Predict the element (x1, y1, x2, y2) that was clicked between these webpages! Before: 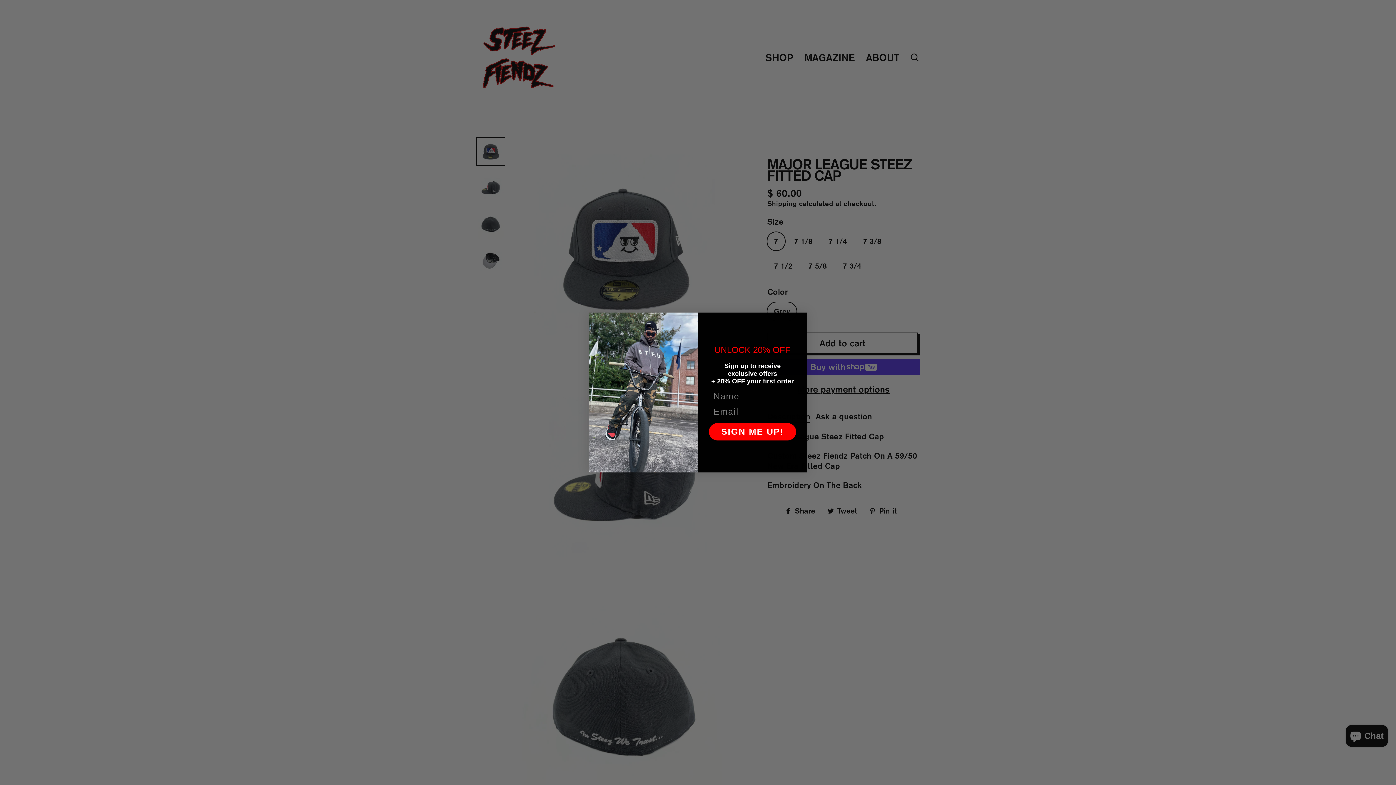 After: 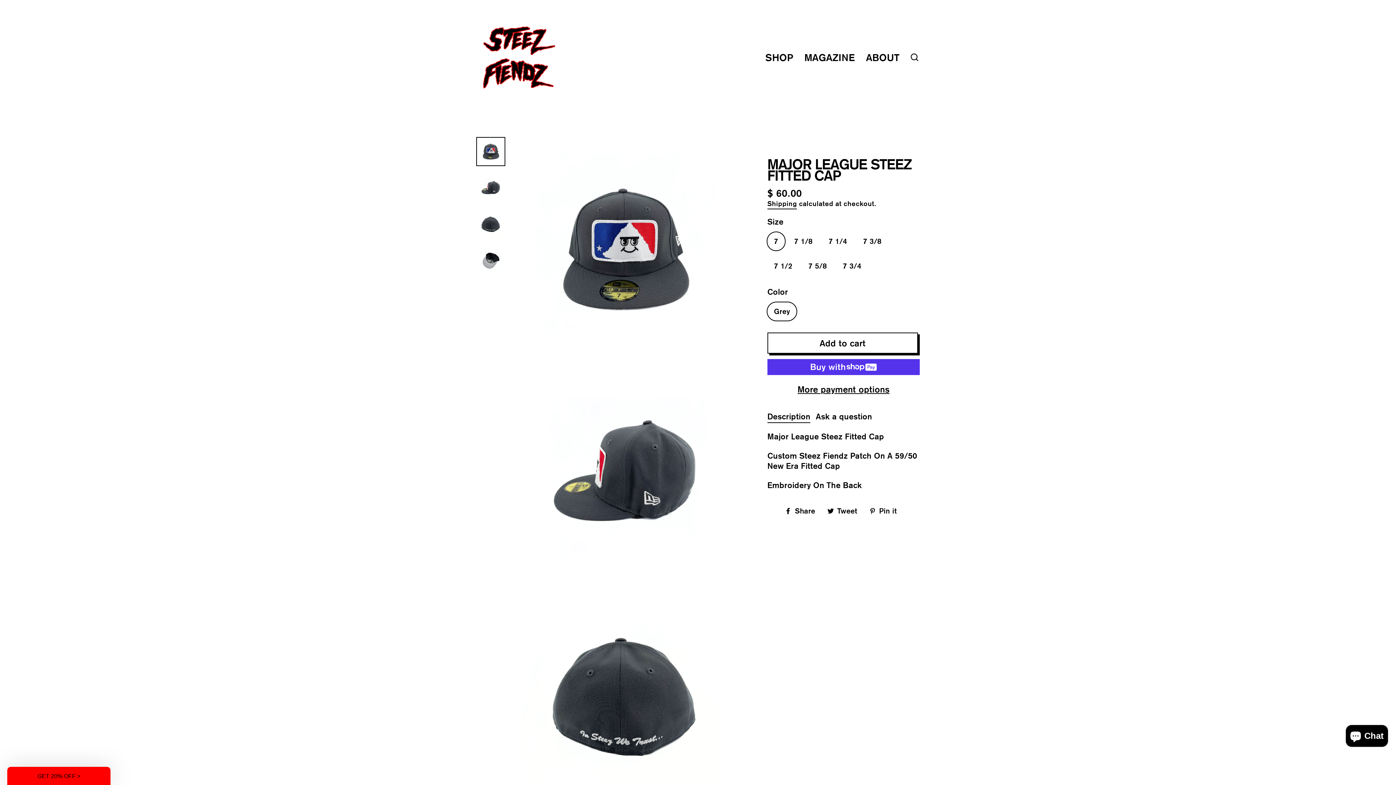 Action: bbox: (794, 316, 803, 325) label: Close dialog